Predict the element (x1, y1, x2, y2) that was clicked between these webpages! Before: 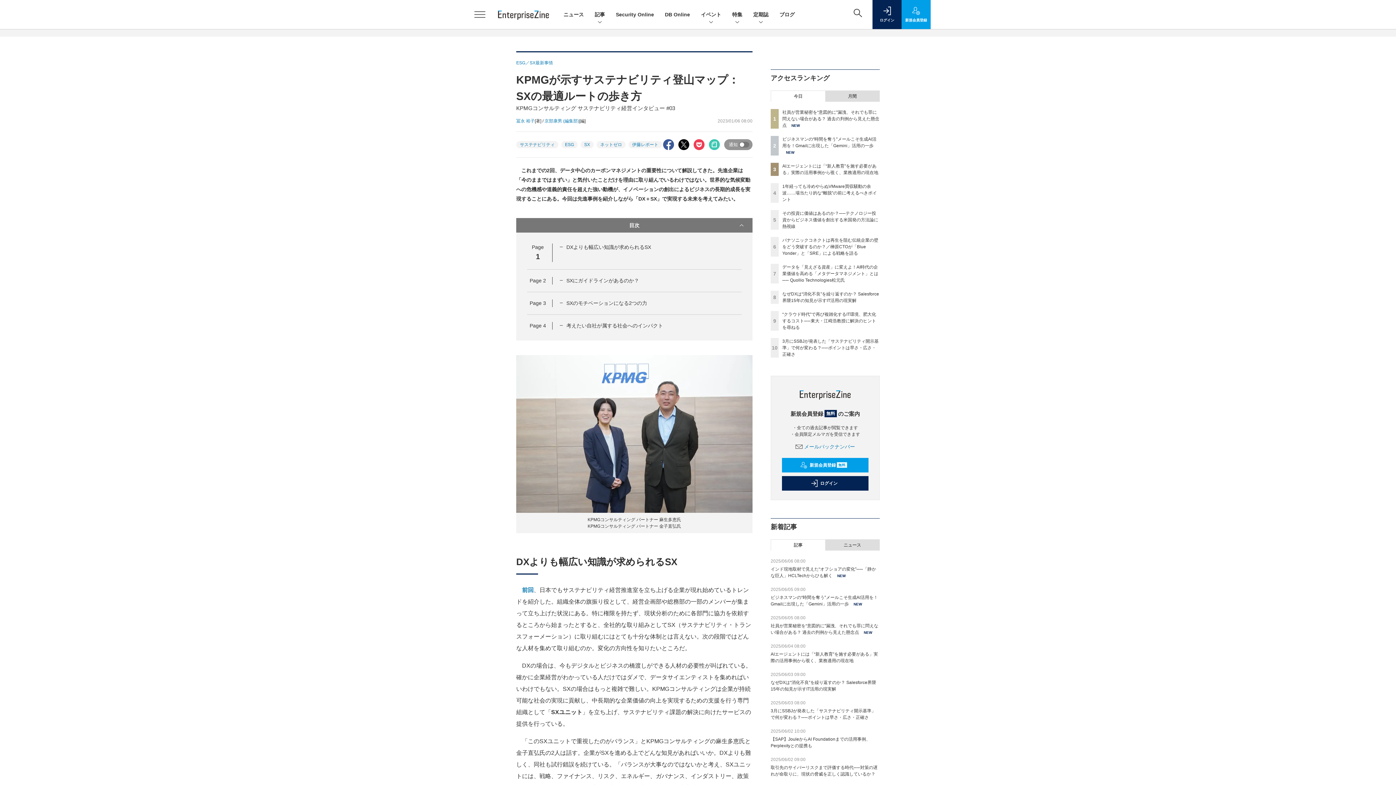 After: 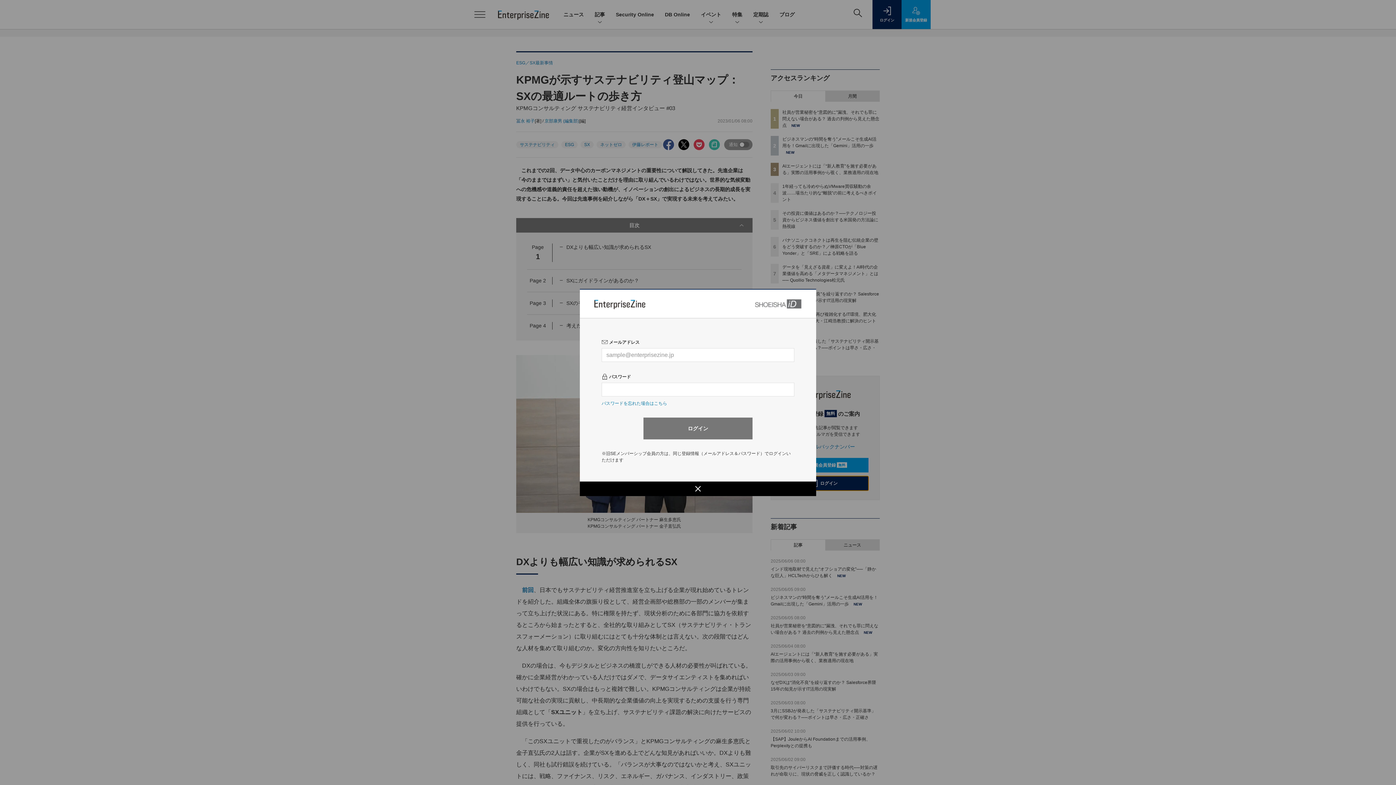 Action: bbox: (782, 476, 868, 490) label: ログイン